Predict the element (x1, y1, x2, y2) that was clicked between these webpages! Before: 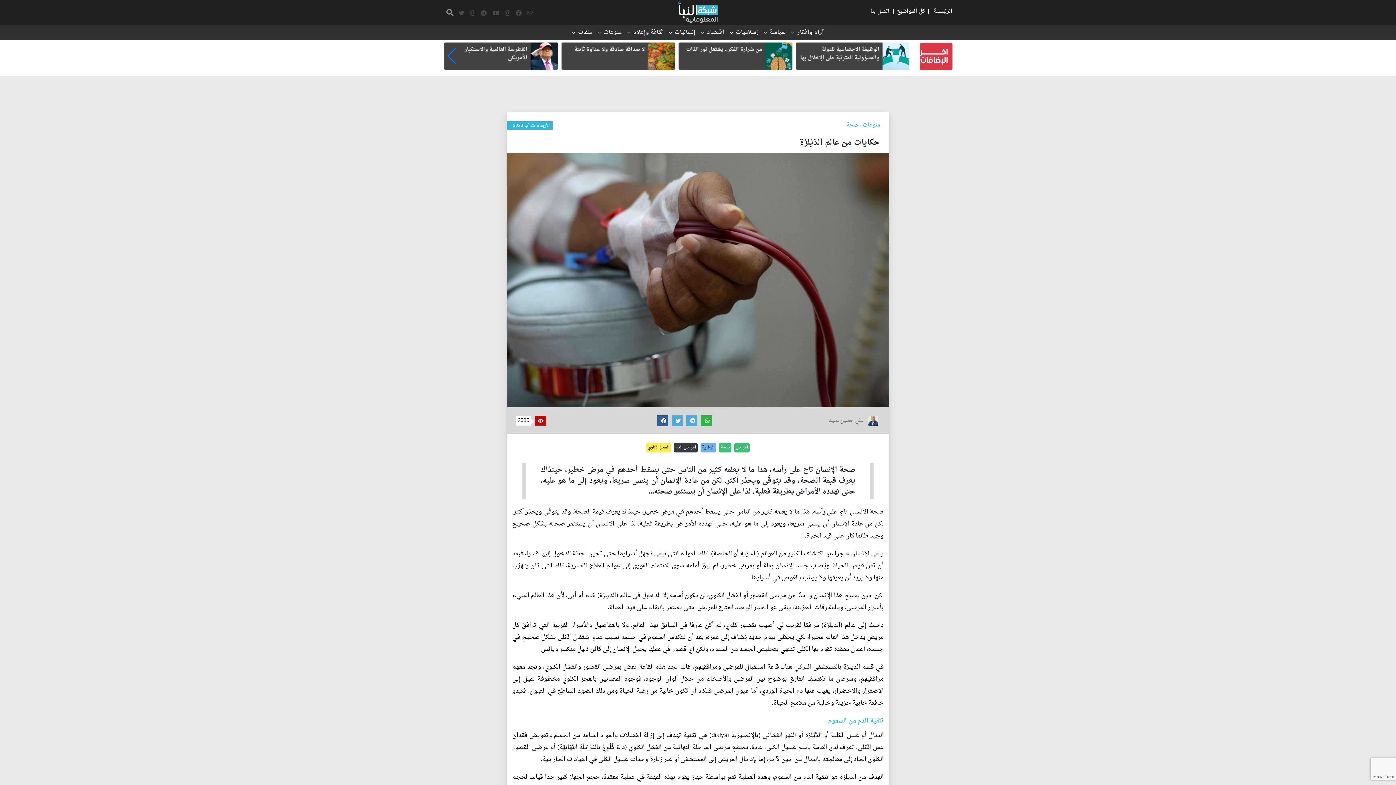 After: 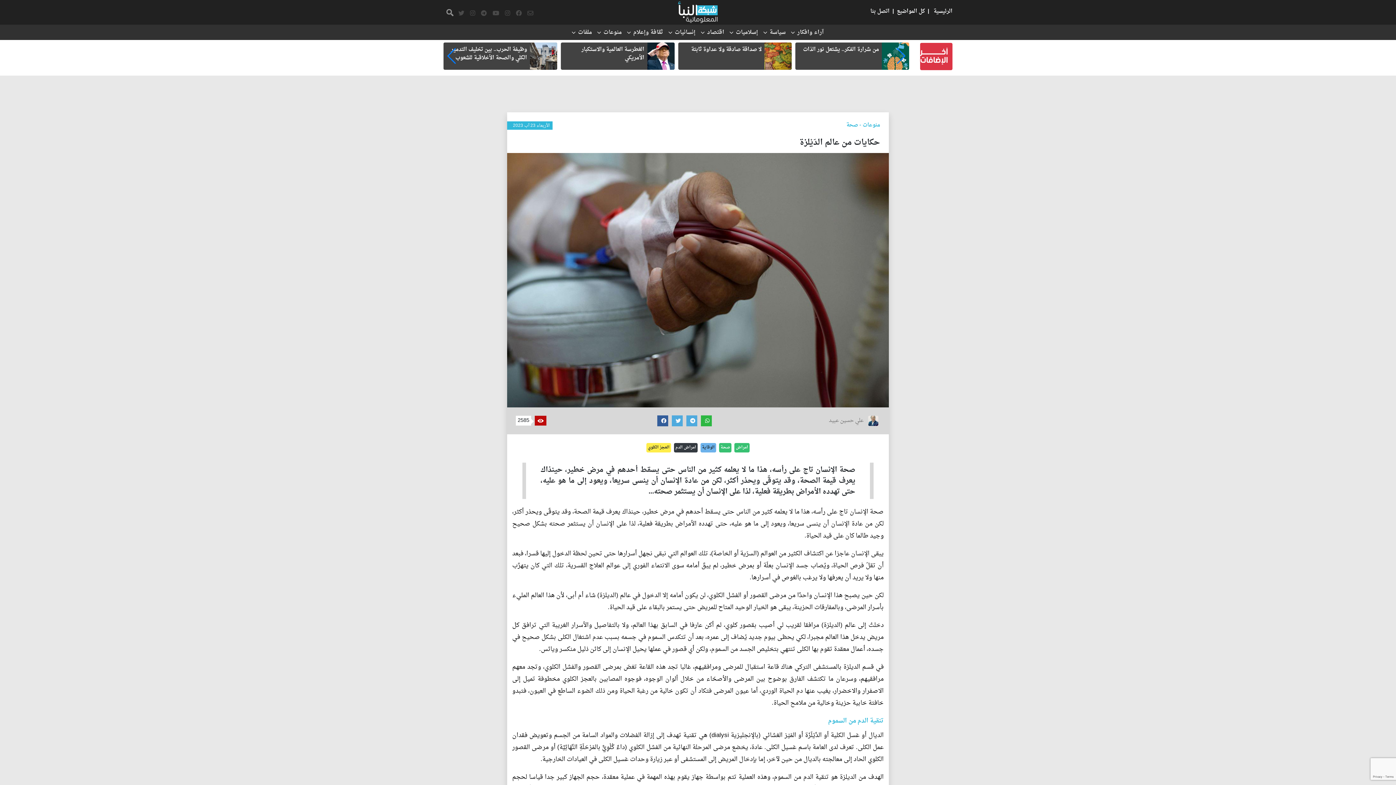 Action: bbox: (700, 415, 711, 426)